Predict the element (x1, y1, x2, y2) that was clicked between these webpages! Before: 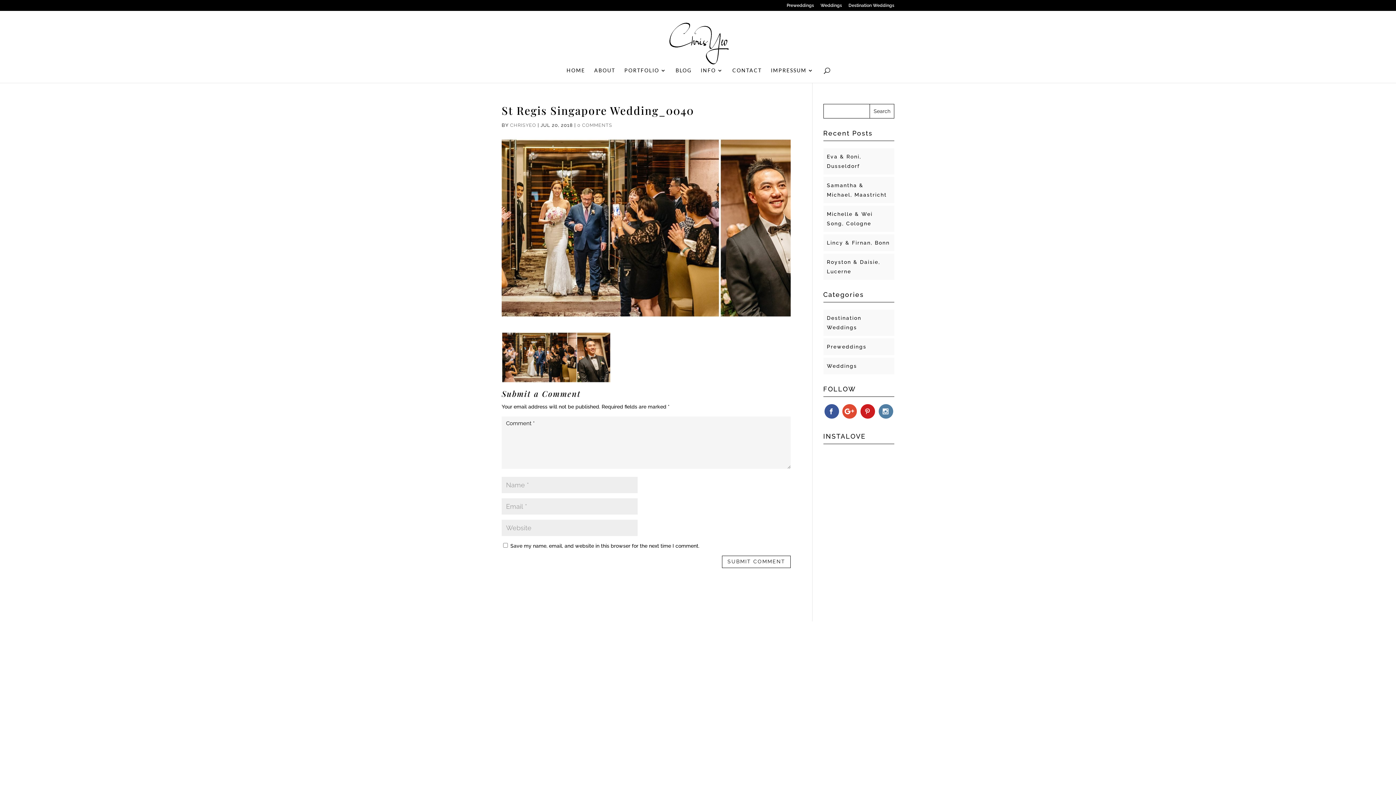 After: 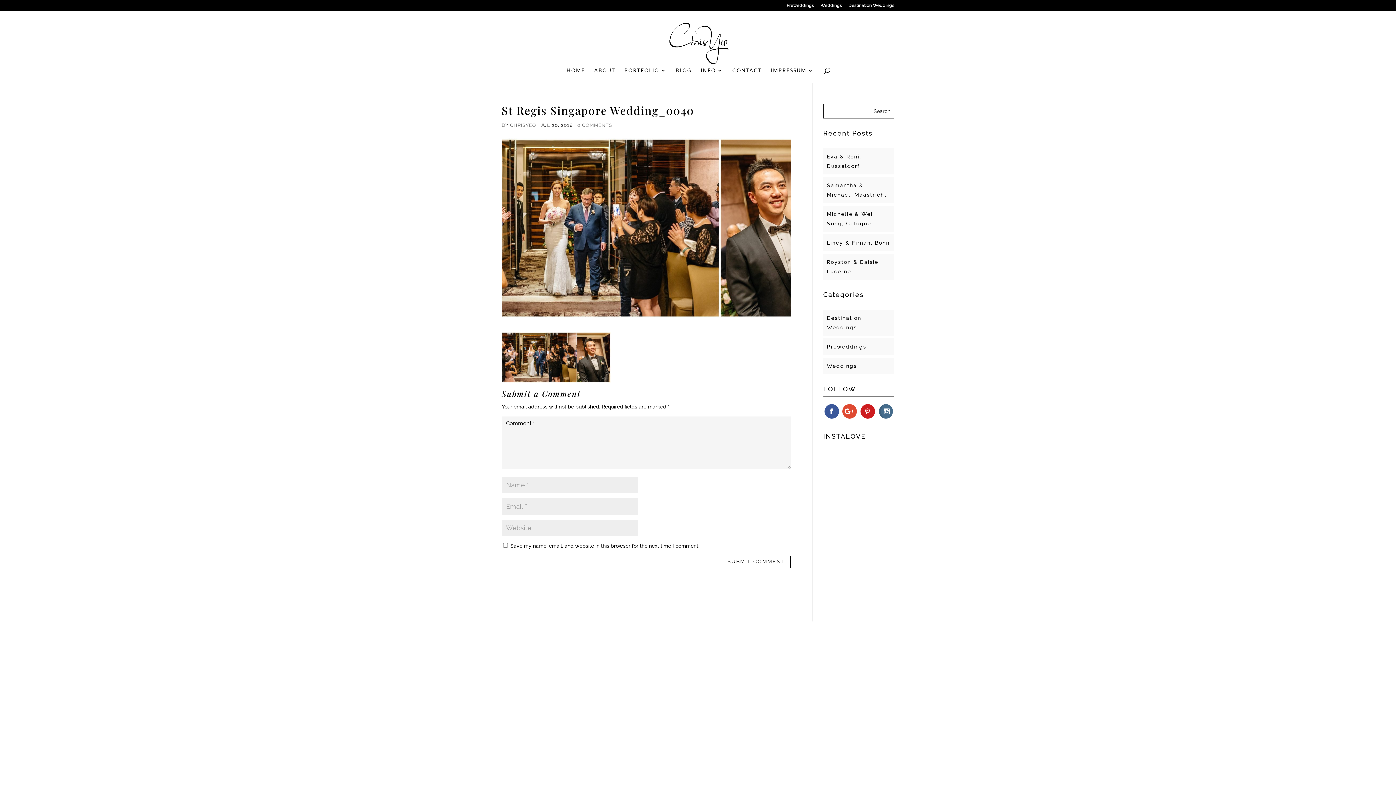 Action: bbox: (877, 404, 894, 418)